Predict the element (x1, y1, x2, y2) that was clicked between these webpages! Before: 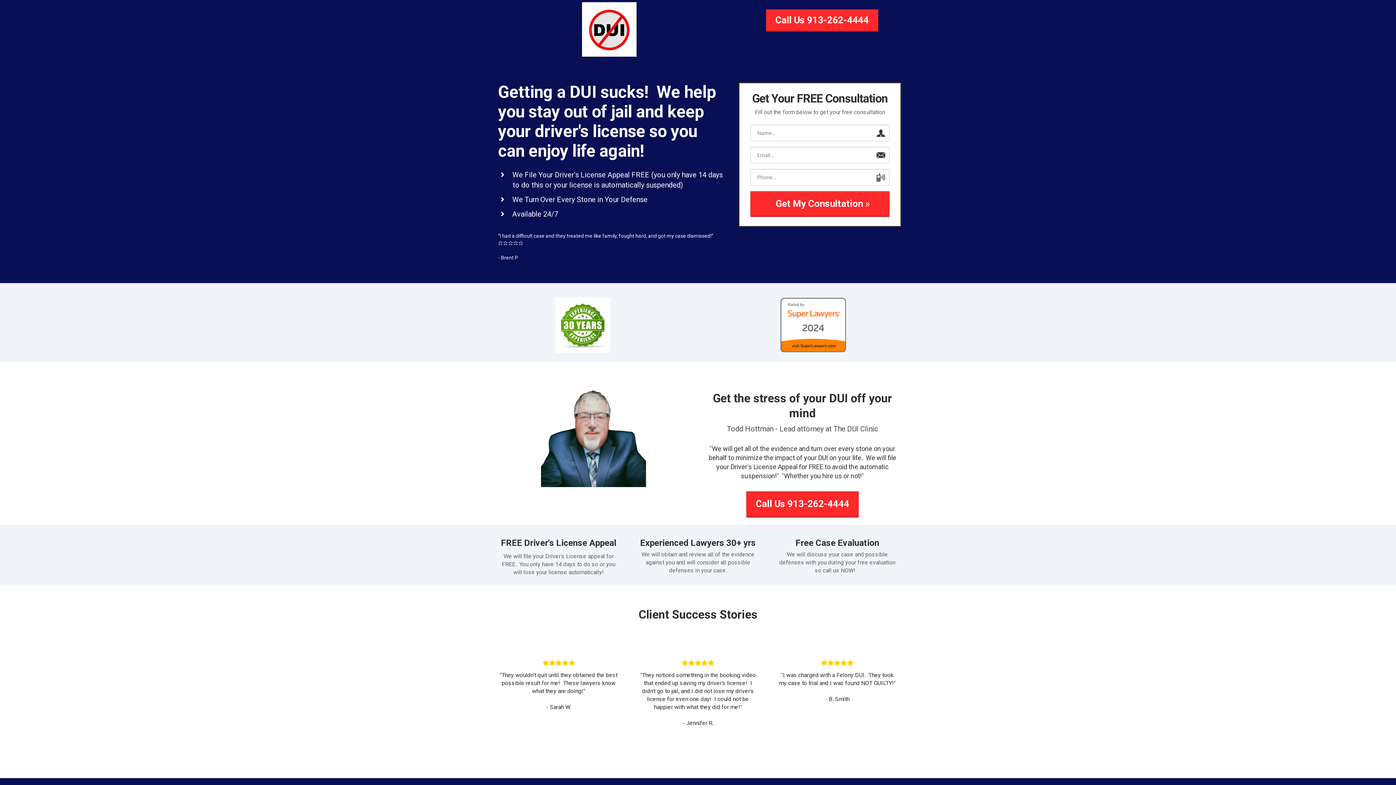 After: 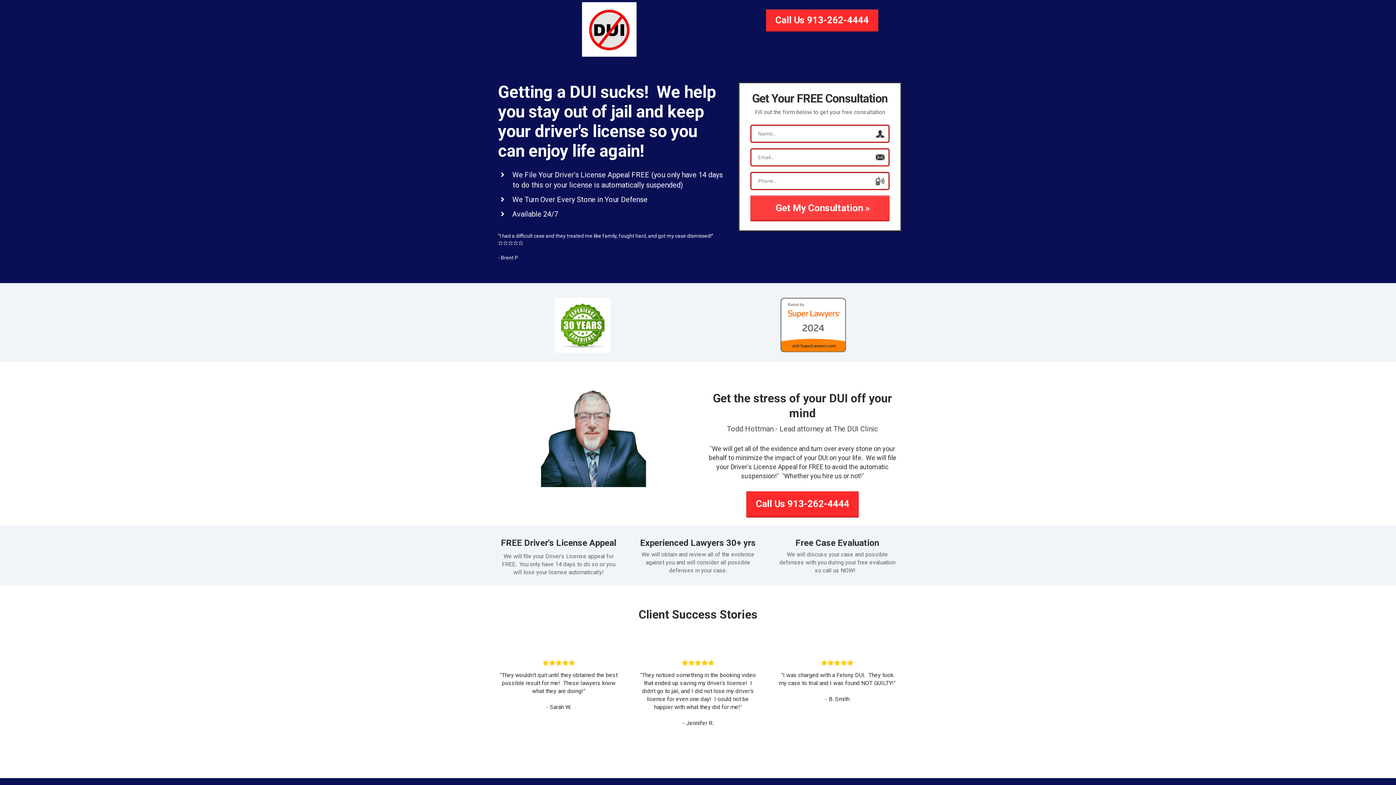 Action: label:  Get My Consultation » bbox: (750, 191, 889, 217)